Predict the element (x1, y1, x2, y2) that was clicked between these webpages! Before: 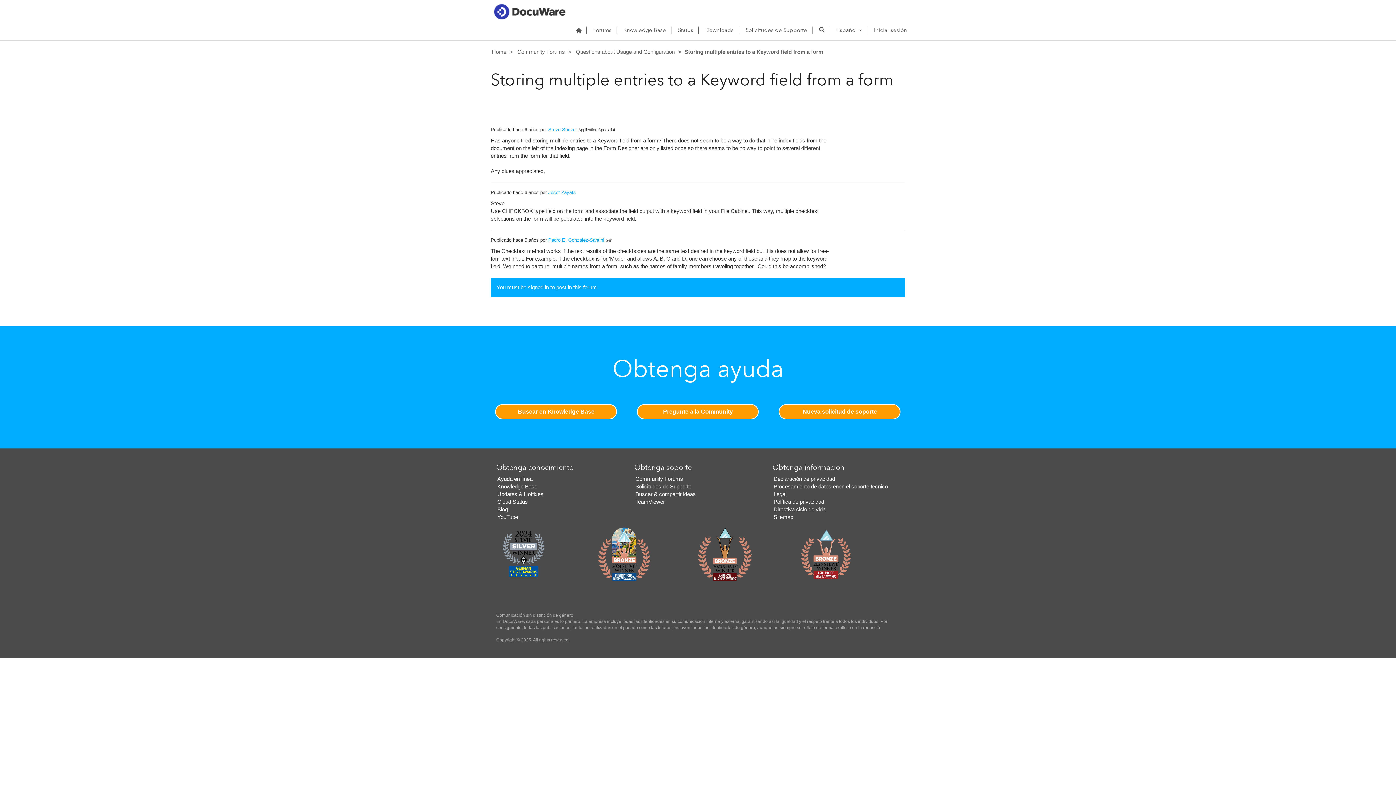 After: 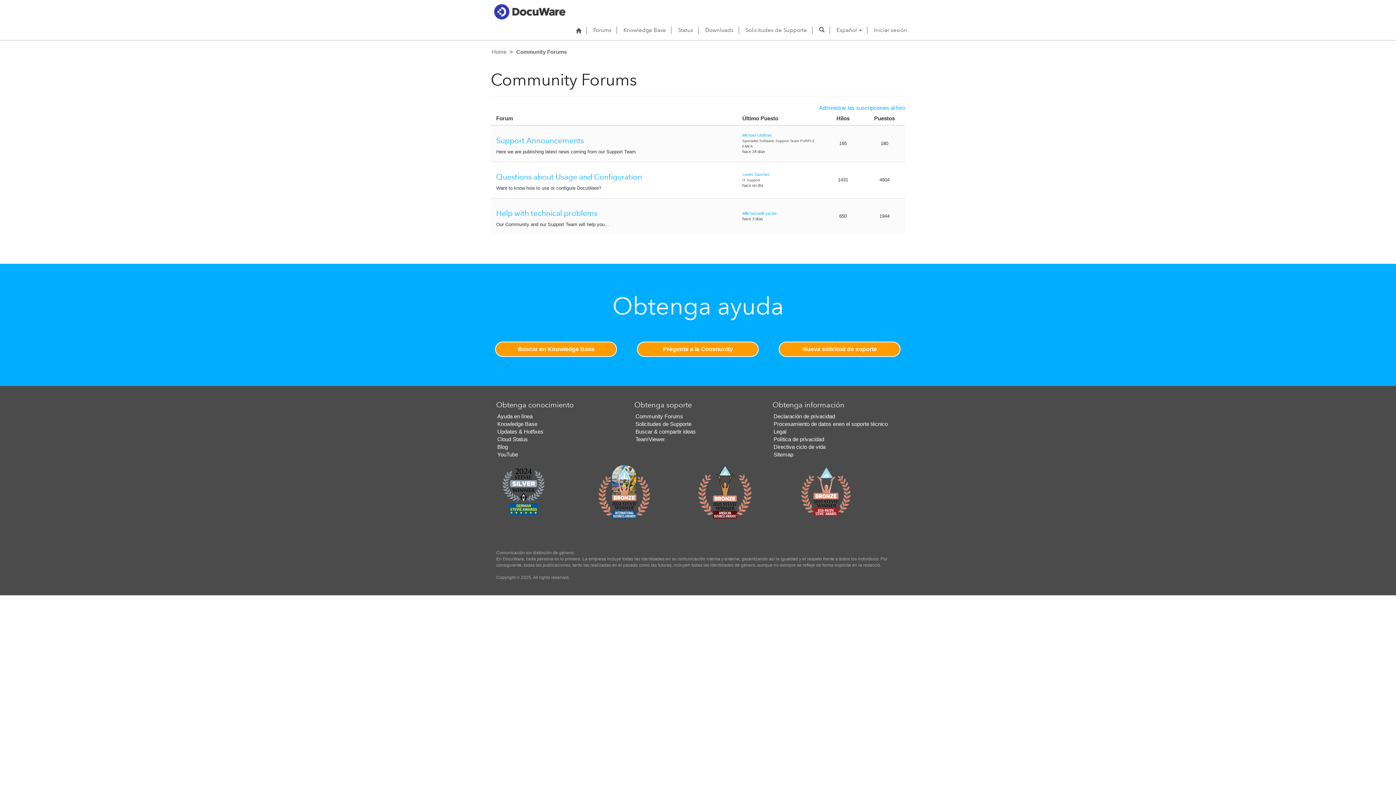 Action: bbox: (589, 21, 615, 39) label: Forums